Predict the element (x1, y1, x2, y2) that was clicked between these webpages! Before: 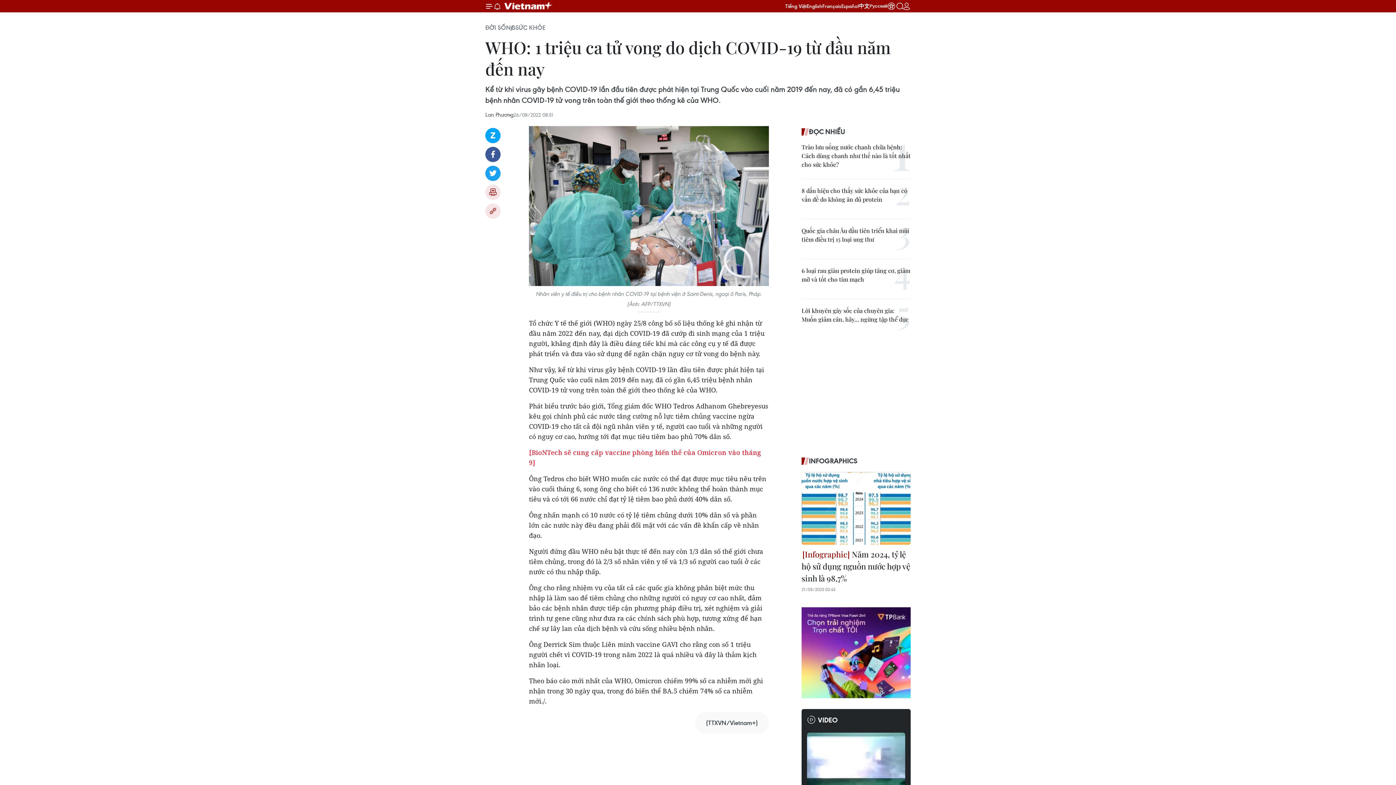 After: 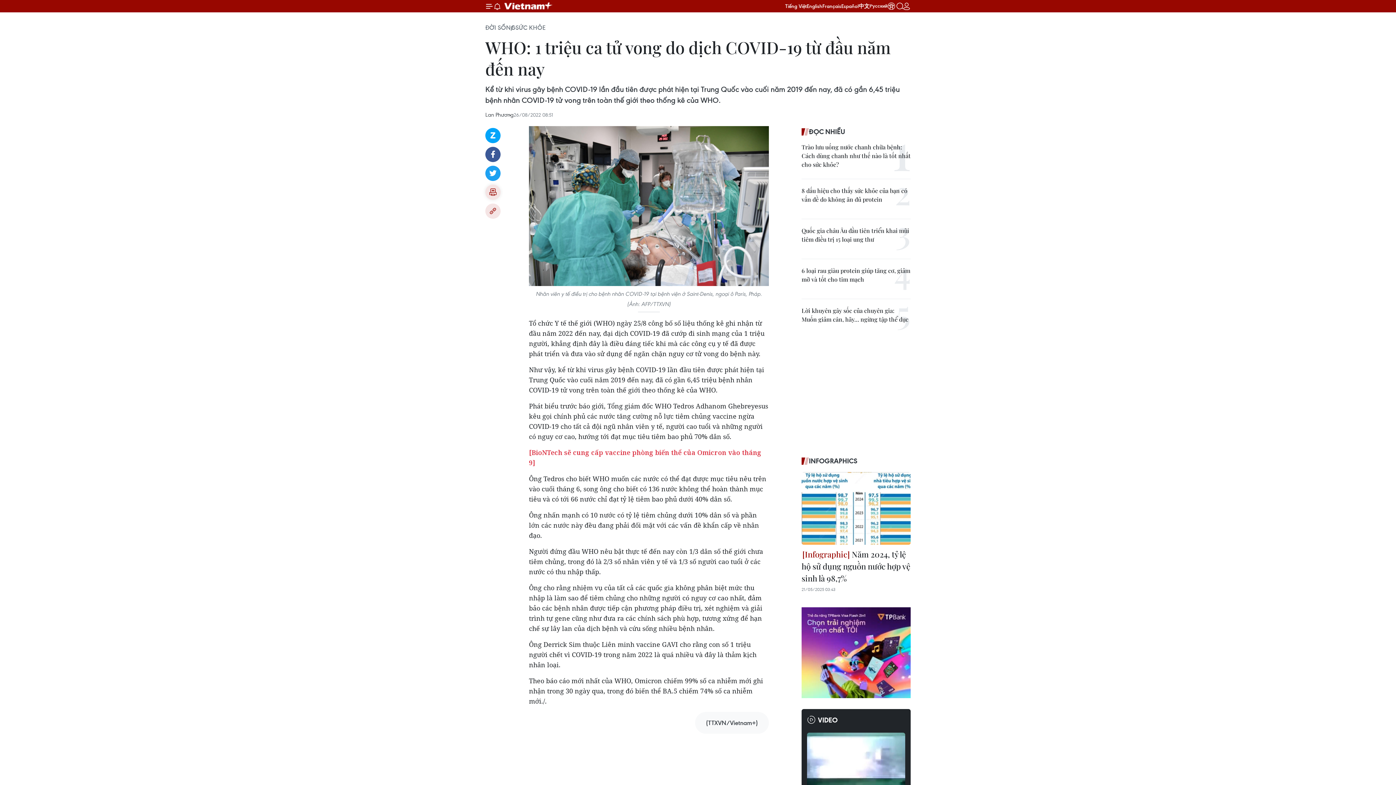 Action: label: Bản in bbox: (485, 184, 500, 200)